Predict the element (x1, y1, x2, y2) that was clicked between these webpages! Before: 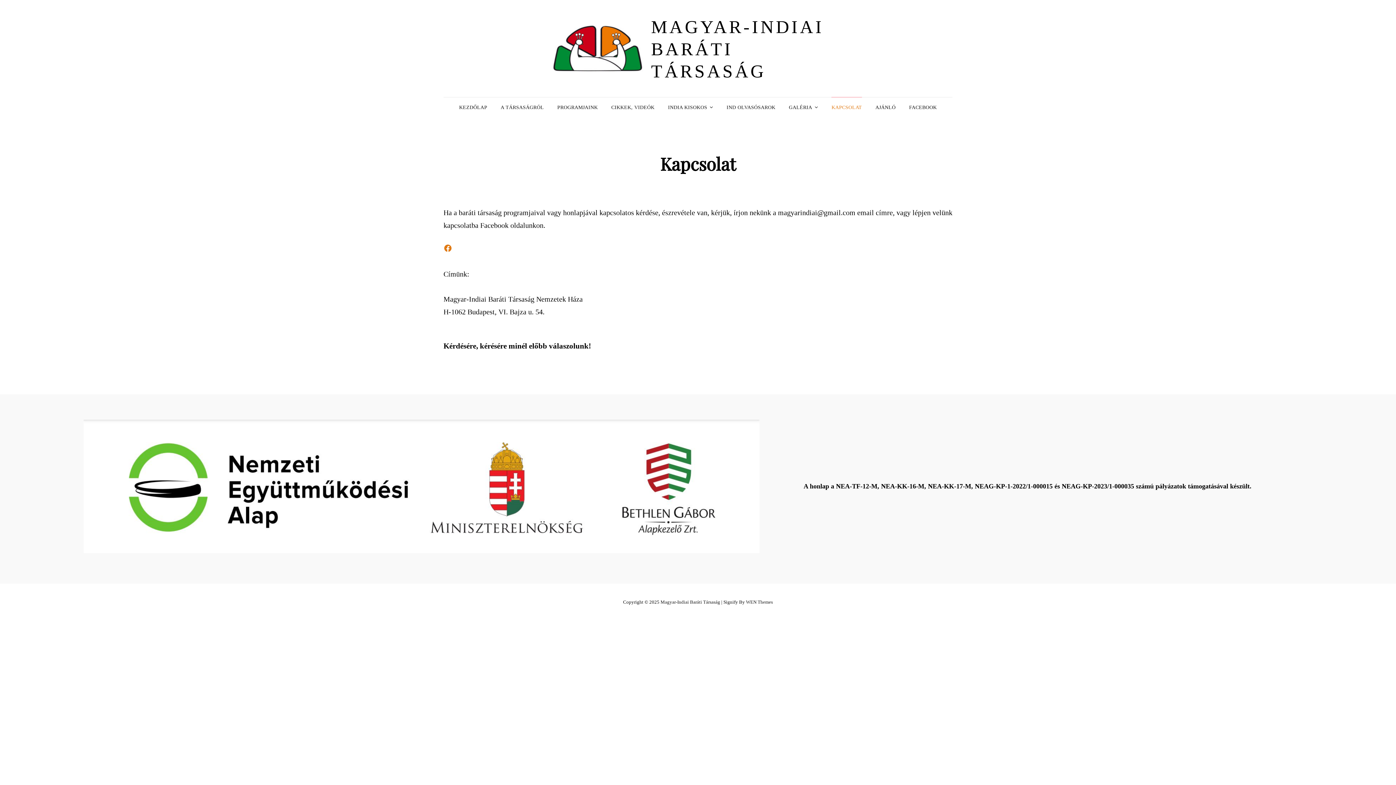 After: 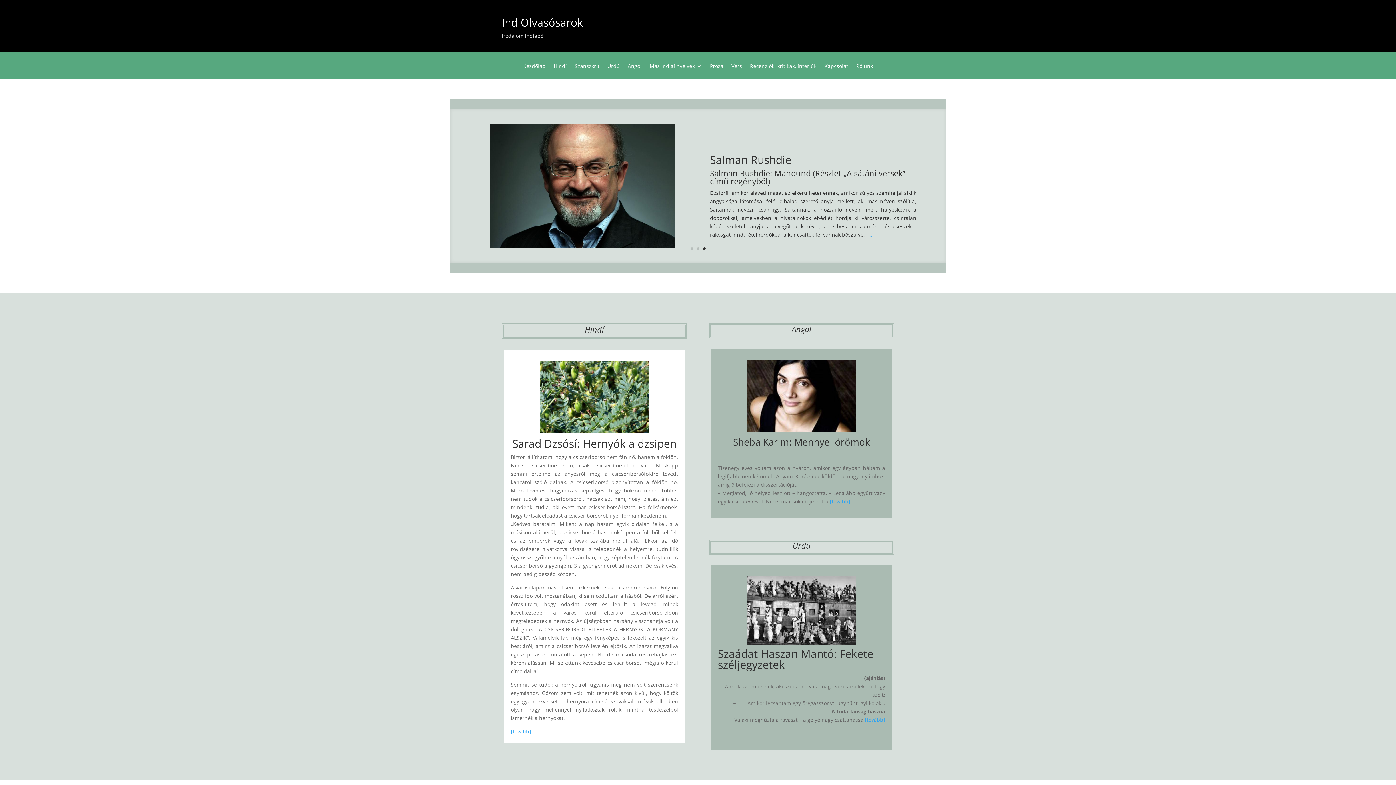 Action: bbox: (720, 97, 781, 117) label: IND OLVASÓSAROK